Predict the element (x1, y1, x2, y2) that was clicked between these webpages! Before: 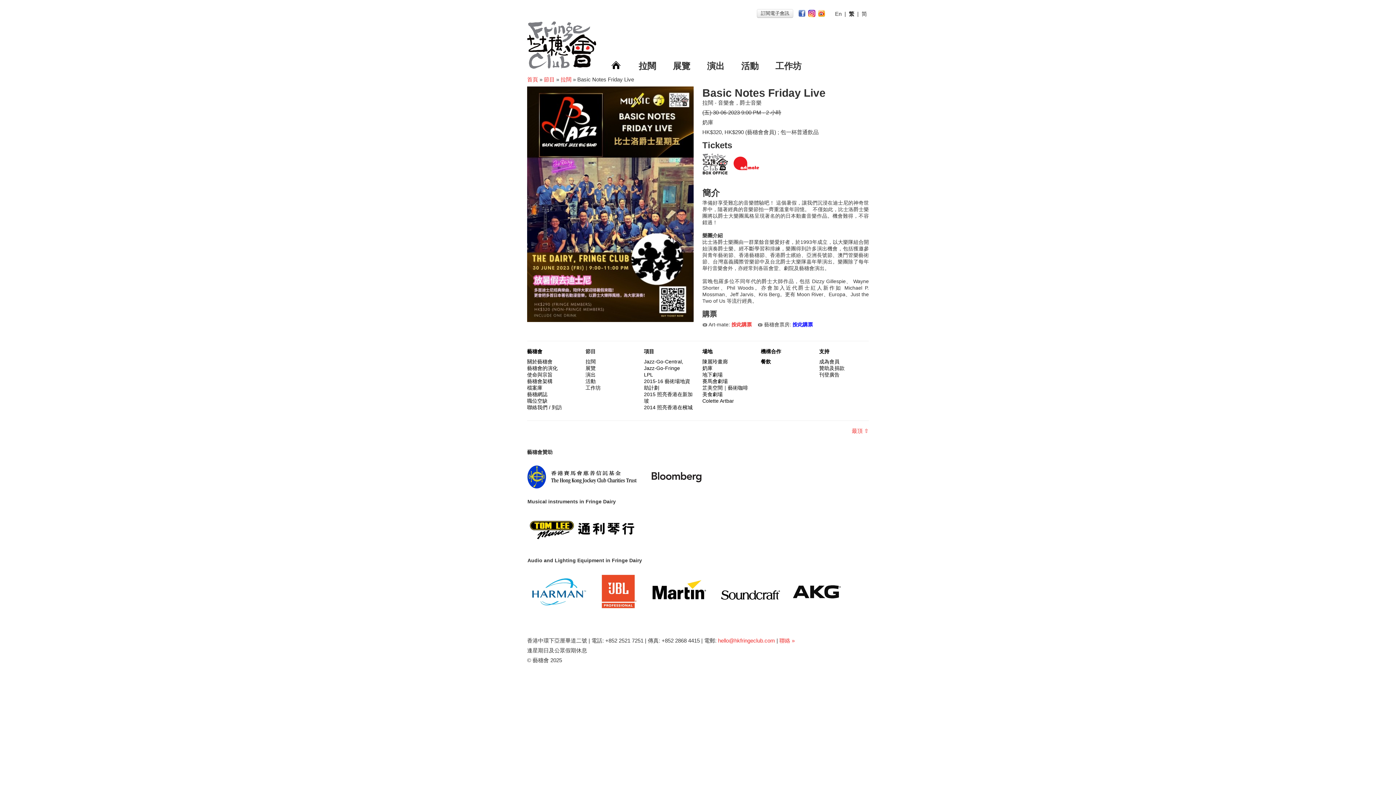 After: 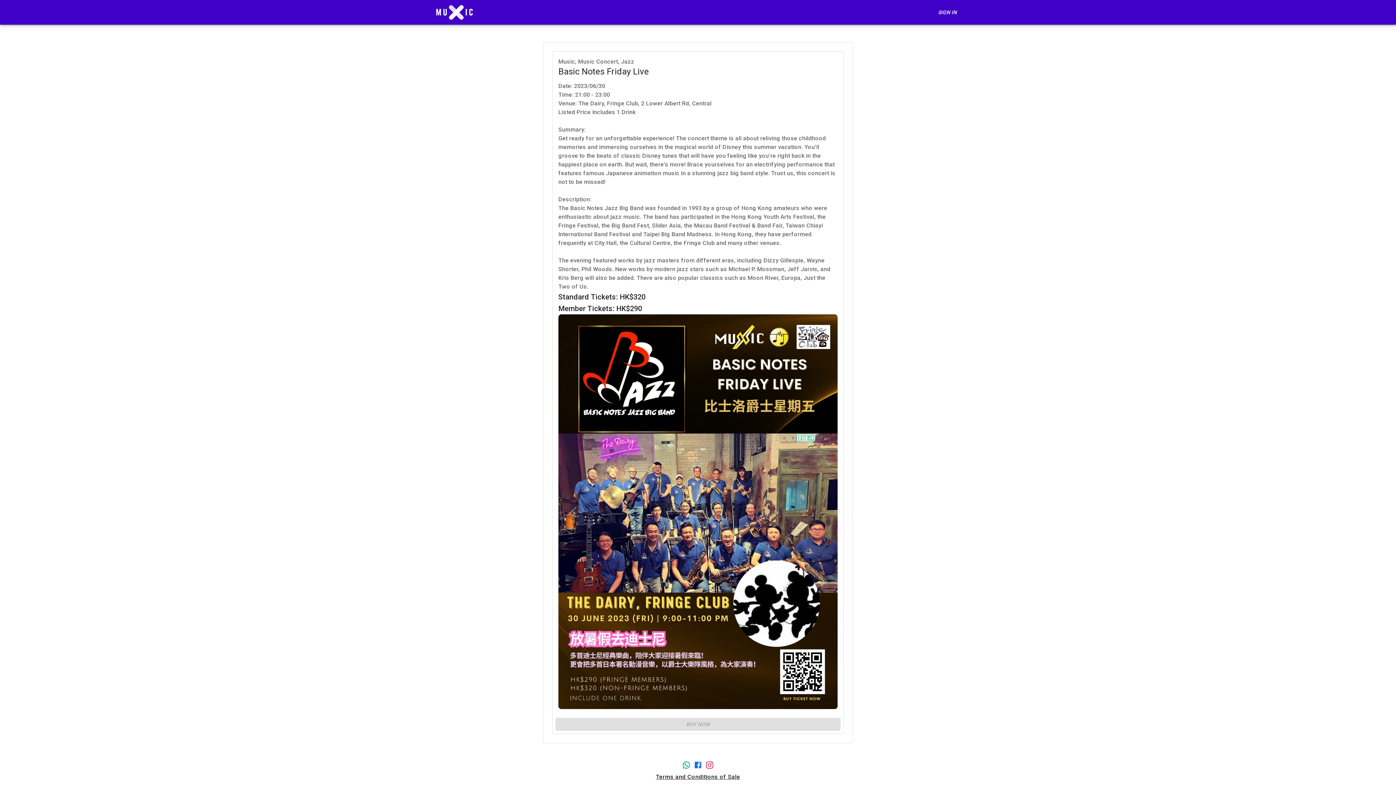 Action: label: 按此購票 bbox: (792, 321, 813, 327)